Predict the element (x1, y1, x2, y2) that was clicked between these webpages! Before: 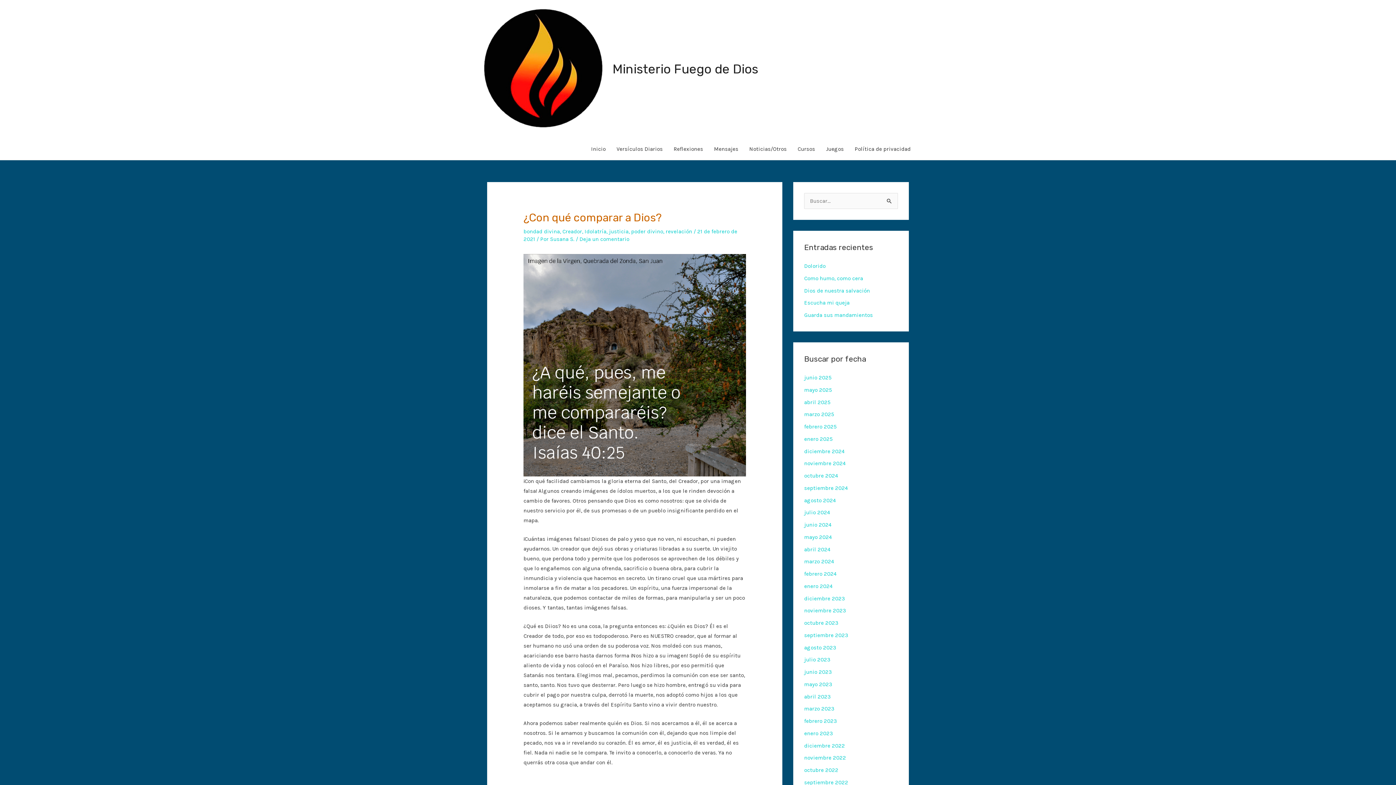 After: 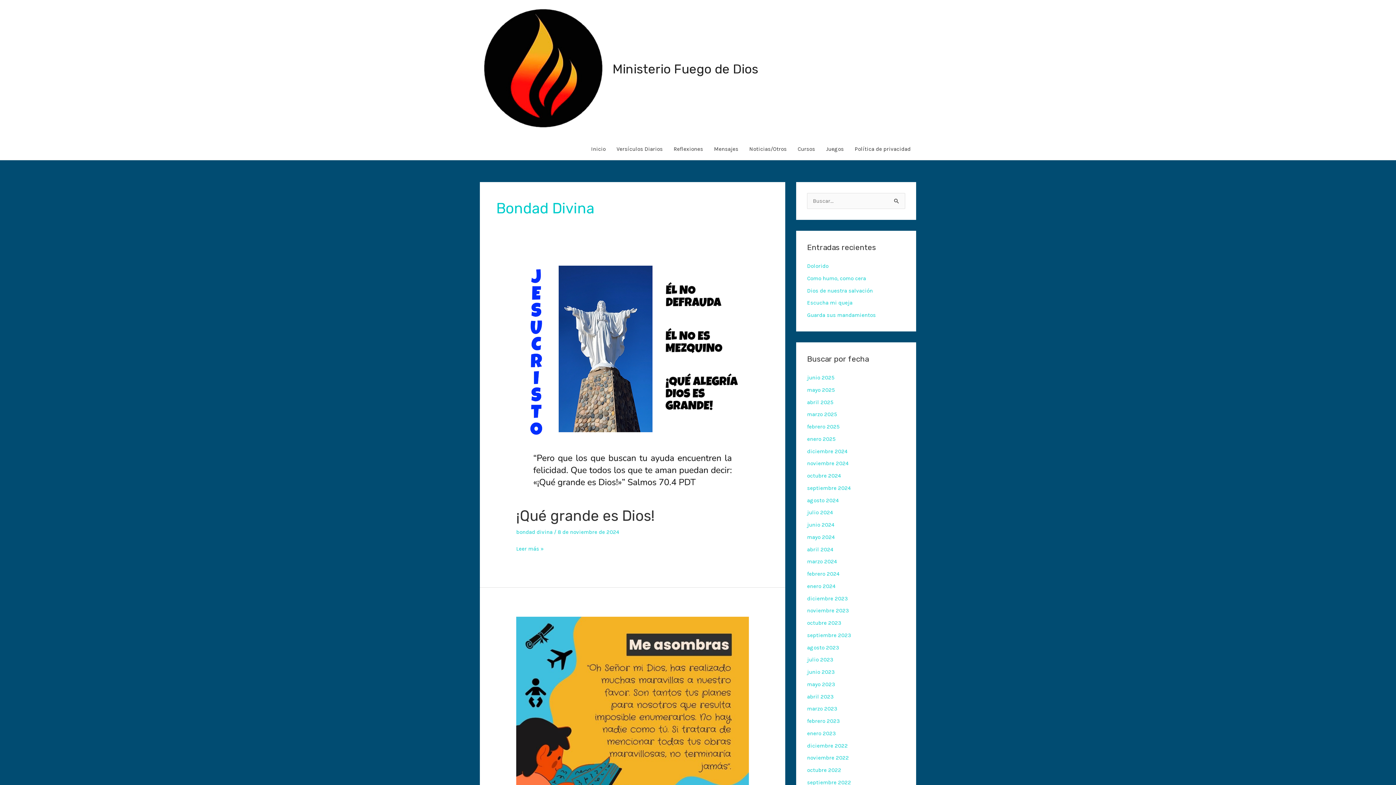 Action: bbox: (523, 228, 560, 234) label: bondad divina